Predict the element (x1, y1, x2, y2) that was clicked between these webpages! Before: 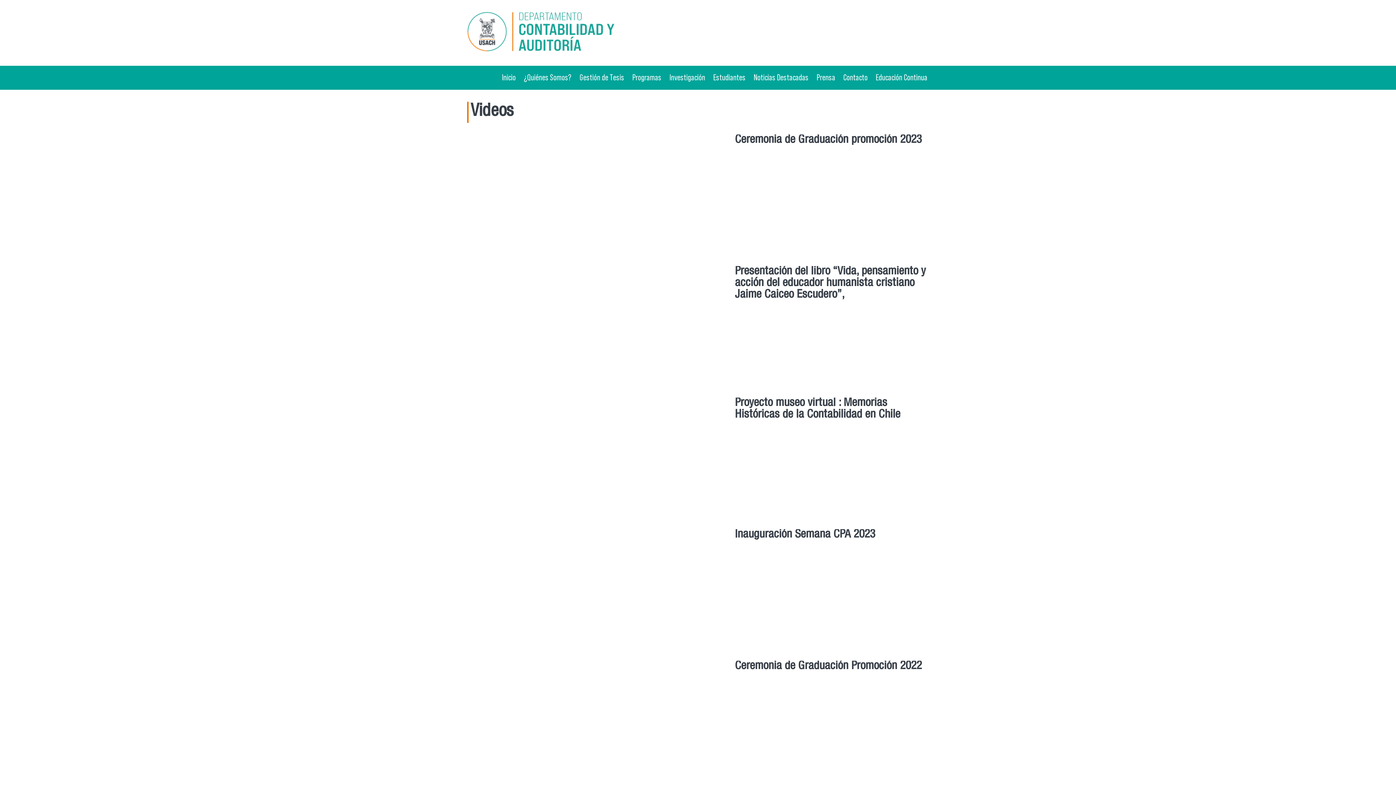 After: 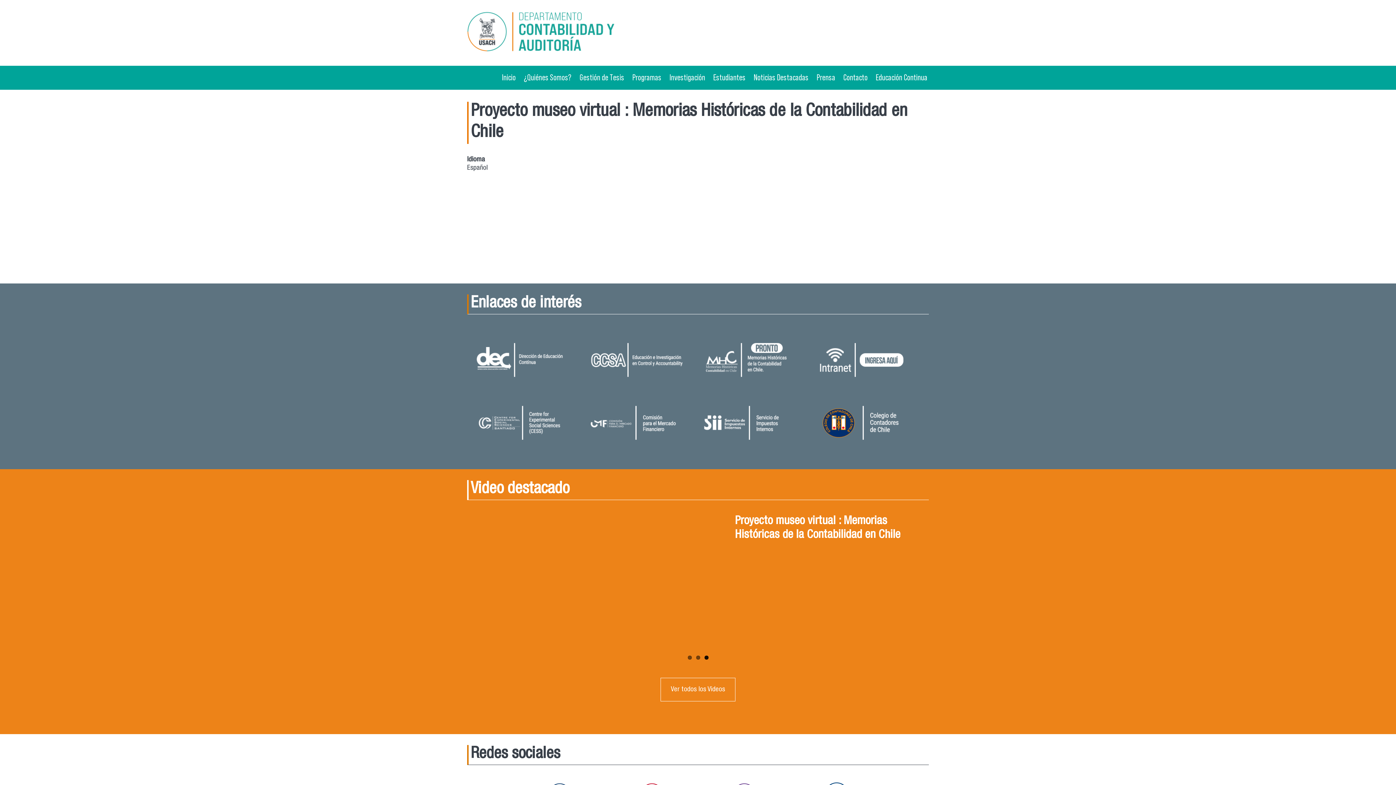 Action: label: Proyecto museo virtual : Memorias Históricas de la Contabilidad en Chile bbox: (735, 397, 929, 420)